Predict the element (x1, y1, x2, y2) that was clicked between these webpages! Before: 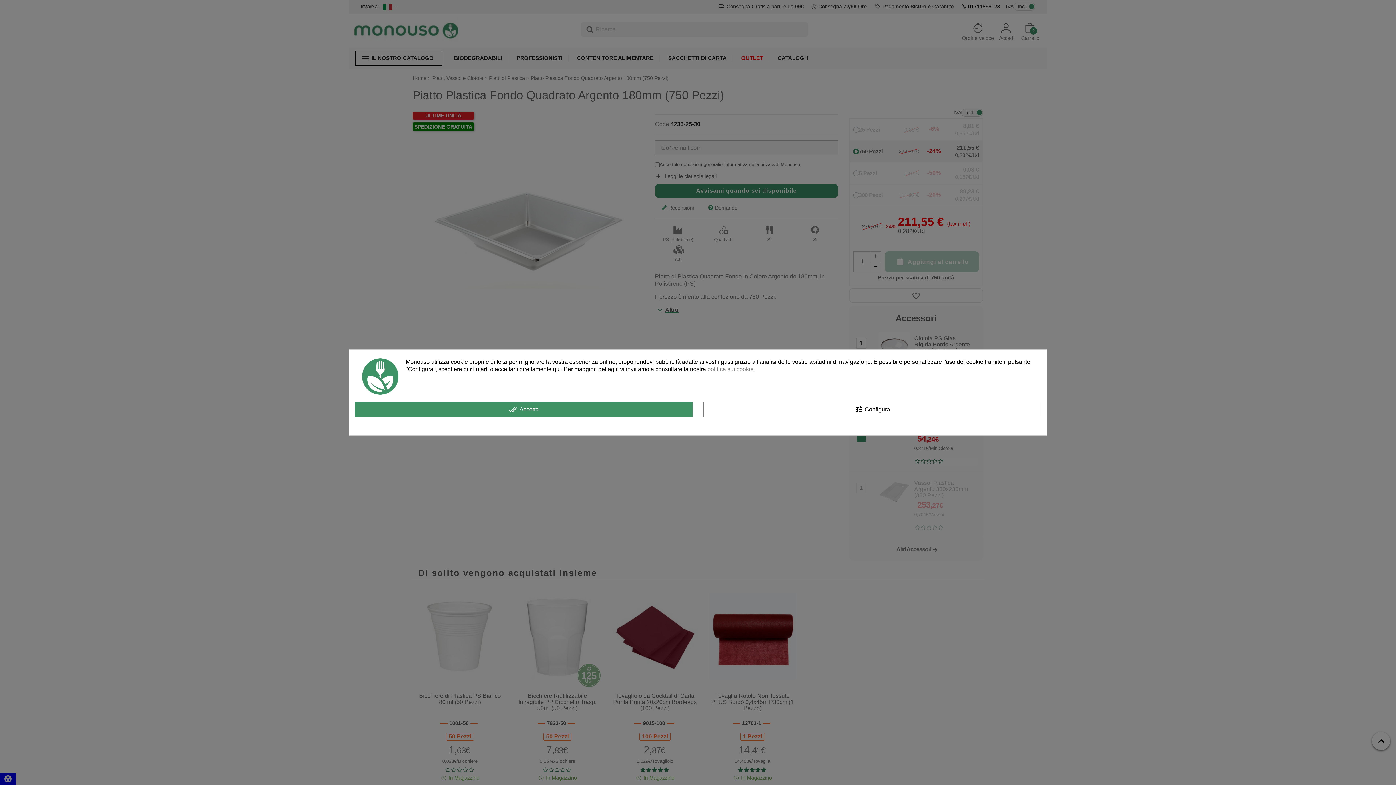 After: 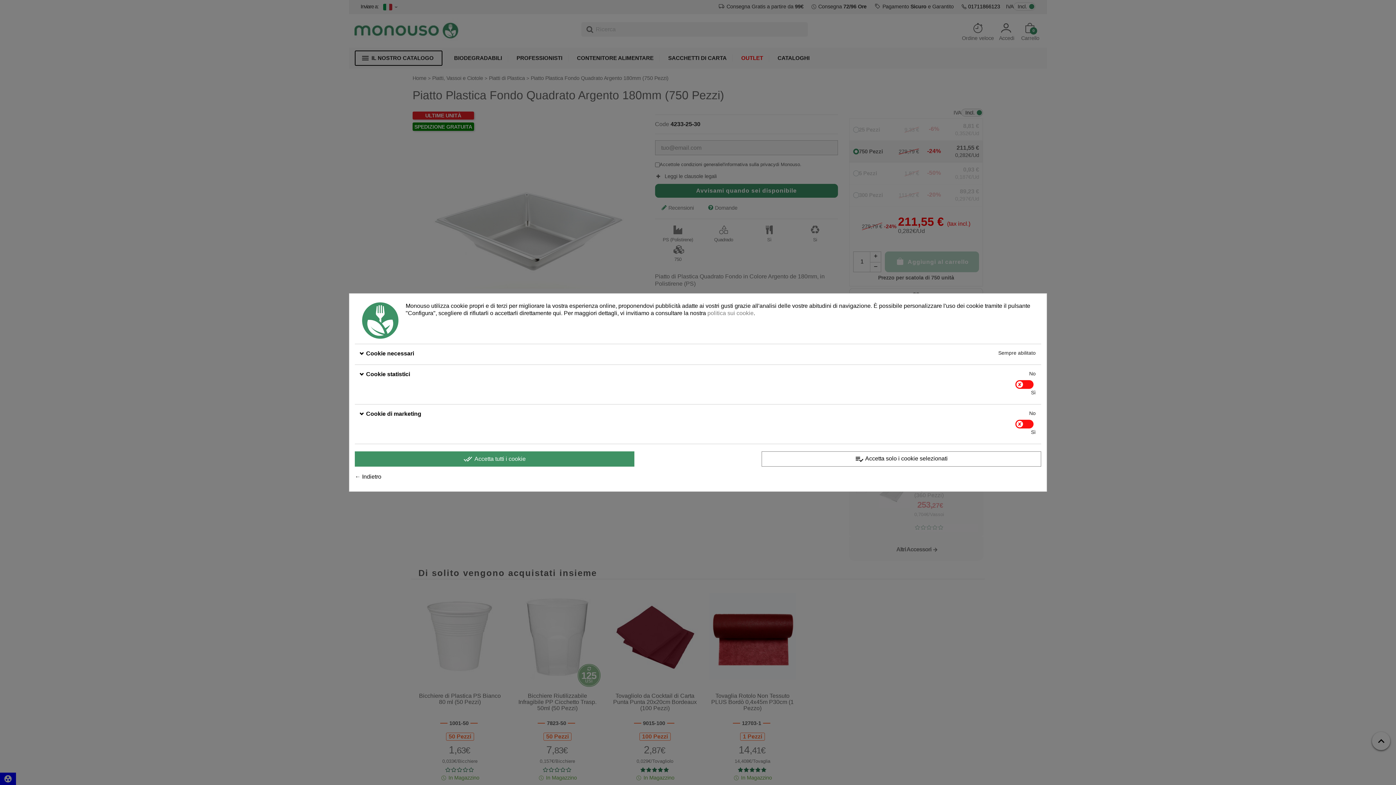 Action: bbox: (703, 402, 1041, 417) label: tune Configura